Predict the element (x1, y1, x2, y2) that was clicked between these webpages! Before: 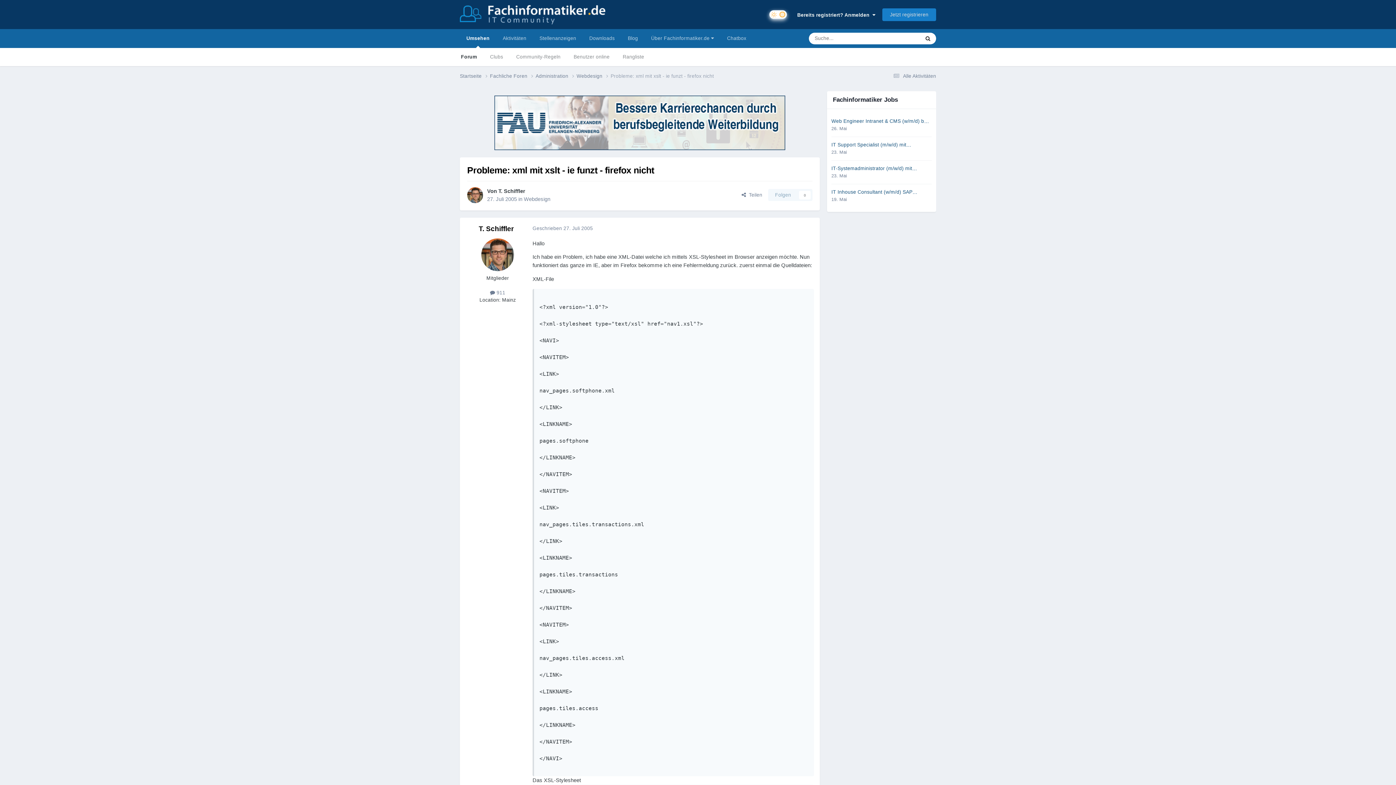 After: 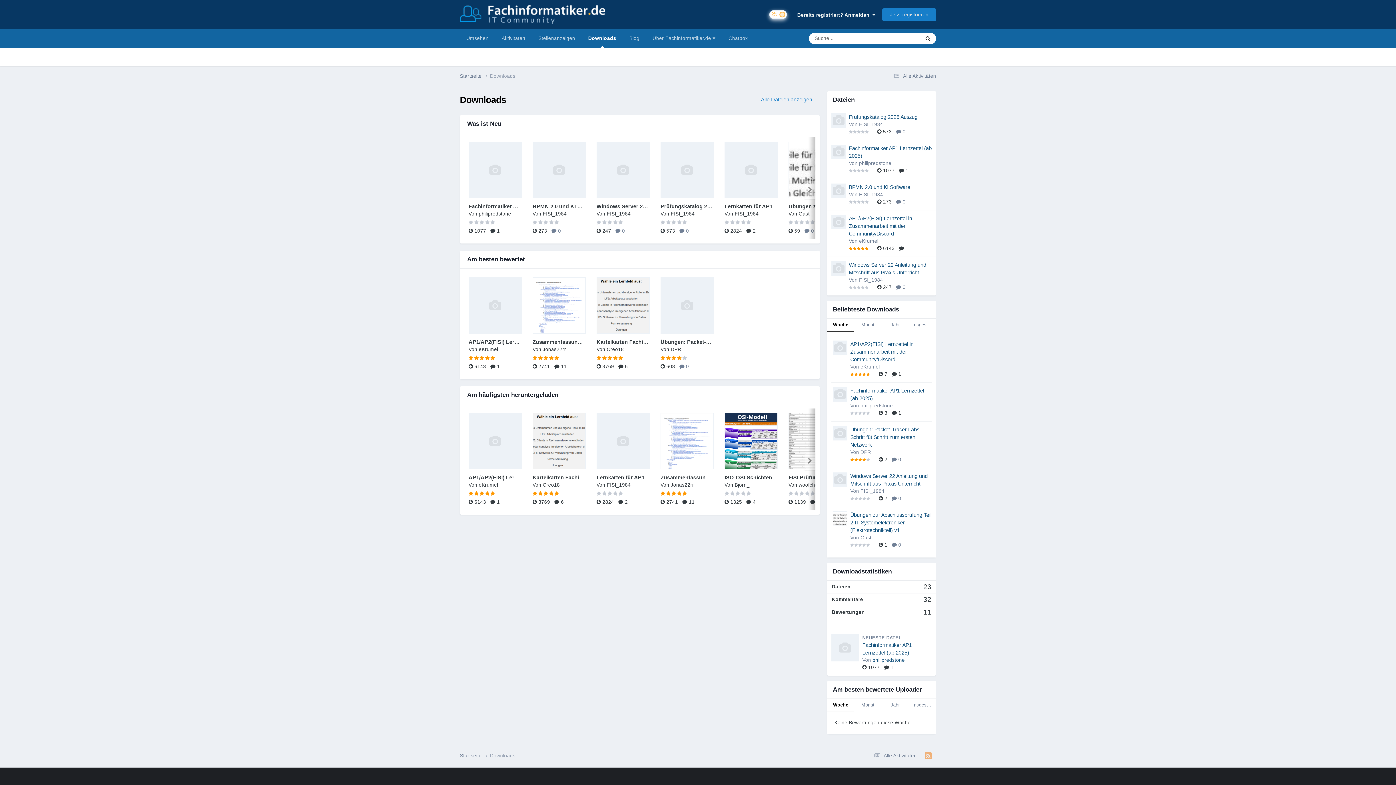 Action: bbox: (582, 29, 621, 48) label: Downloads